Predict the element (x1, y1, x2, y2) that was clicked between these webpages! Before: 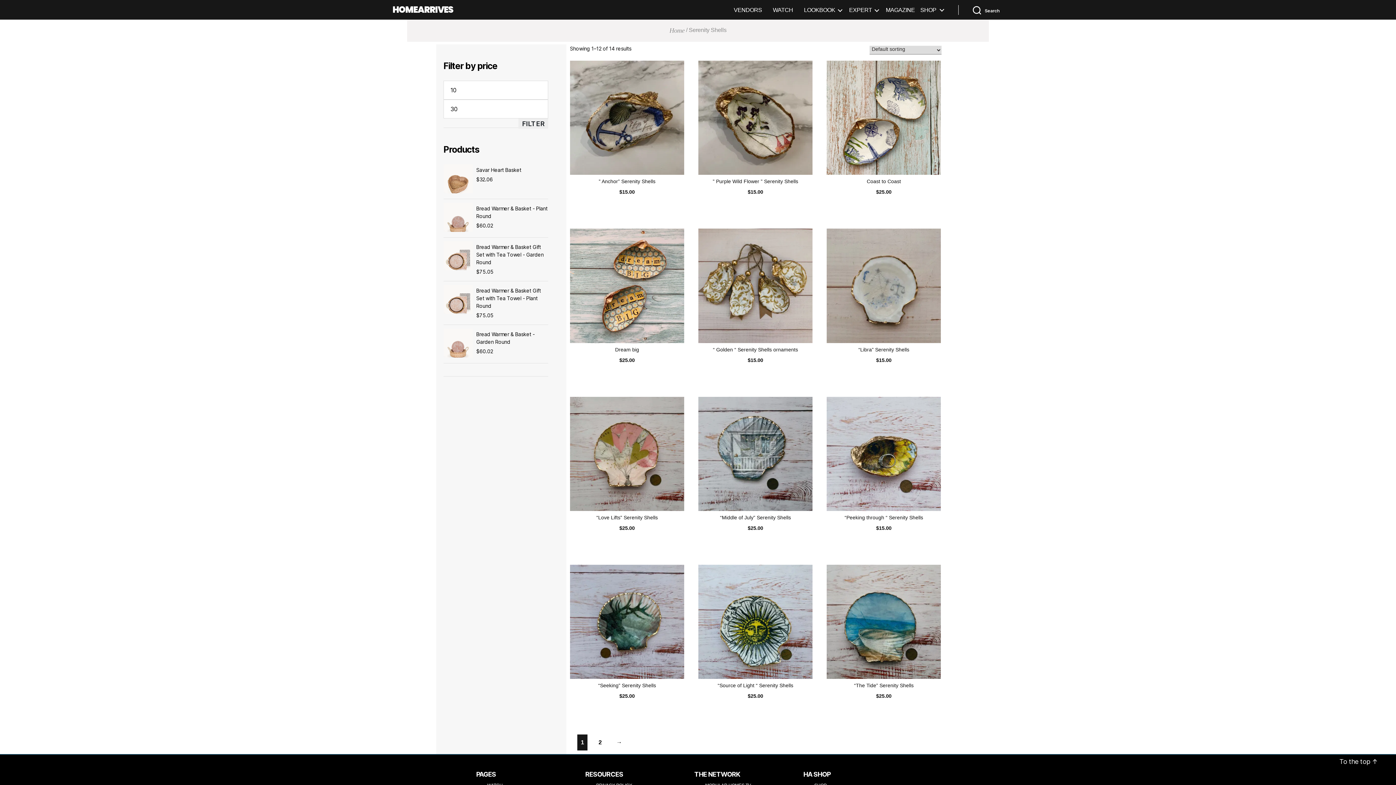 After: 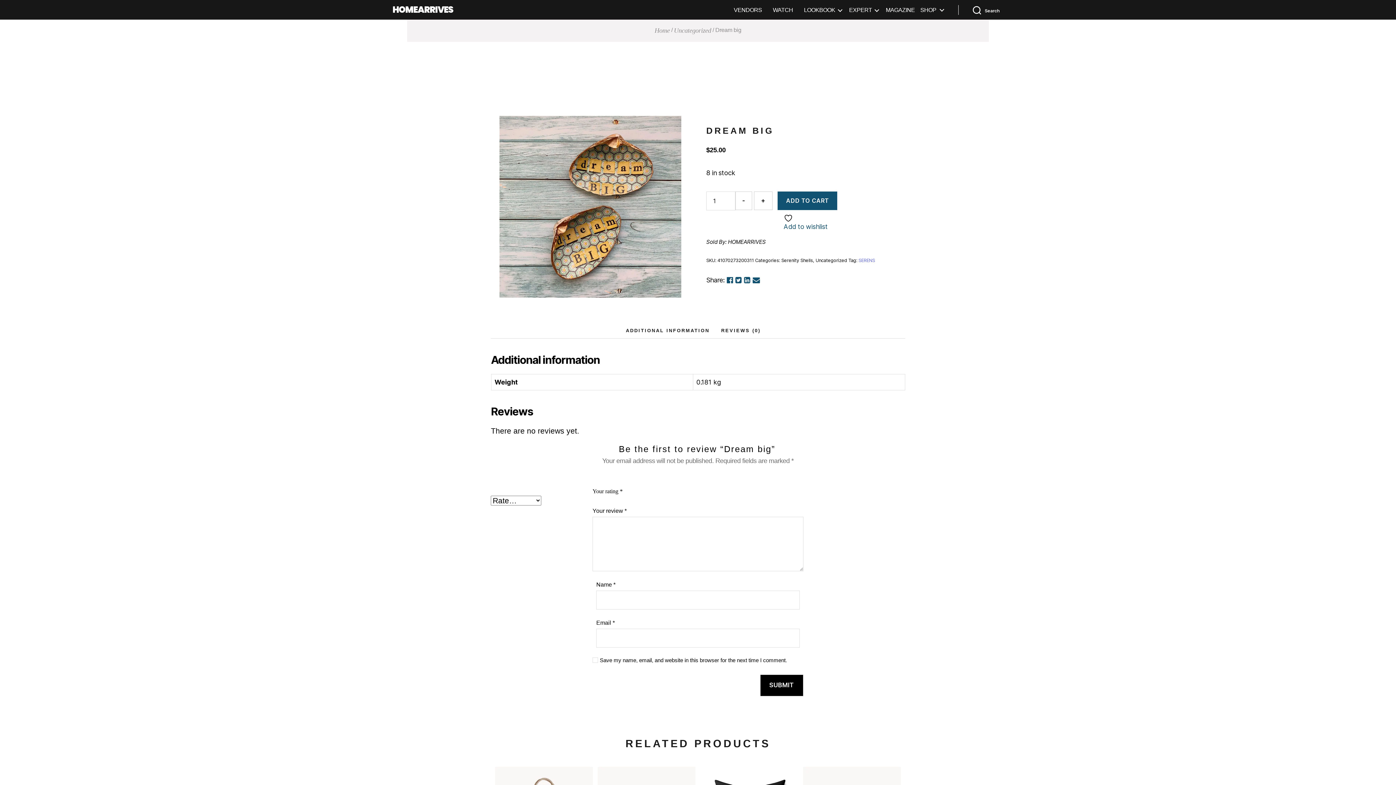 Action: label: Dream big
$25.00 bbox: (570, 228, 684, 364)